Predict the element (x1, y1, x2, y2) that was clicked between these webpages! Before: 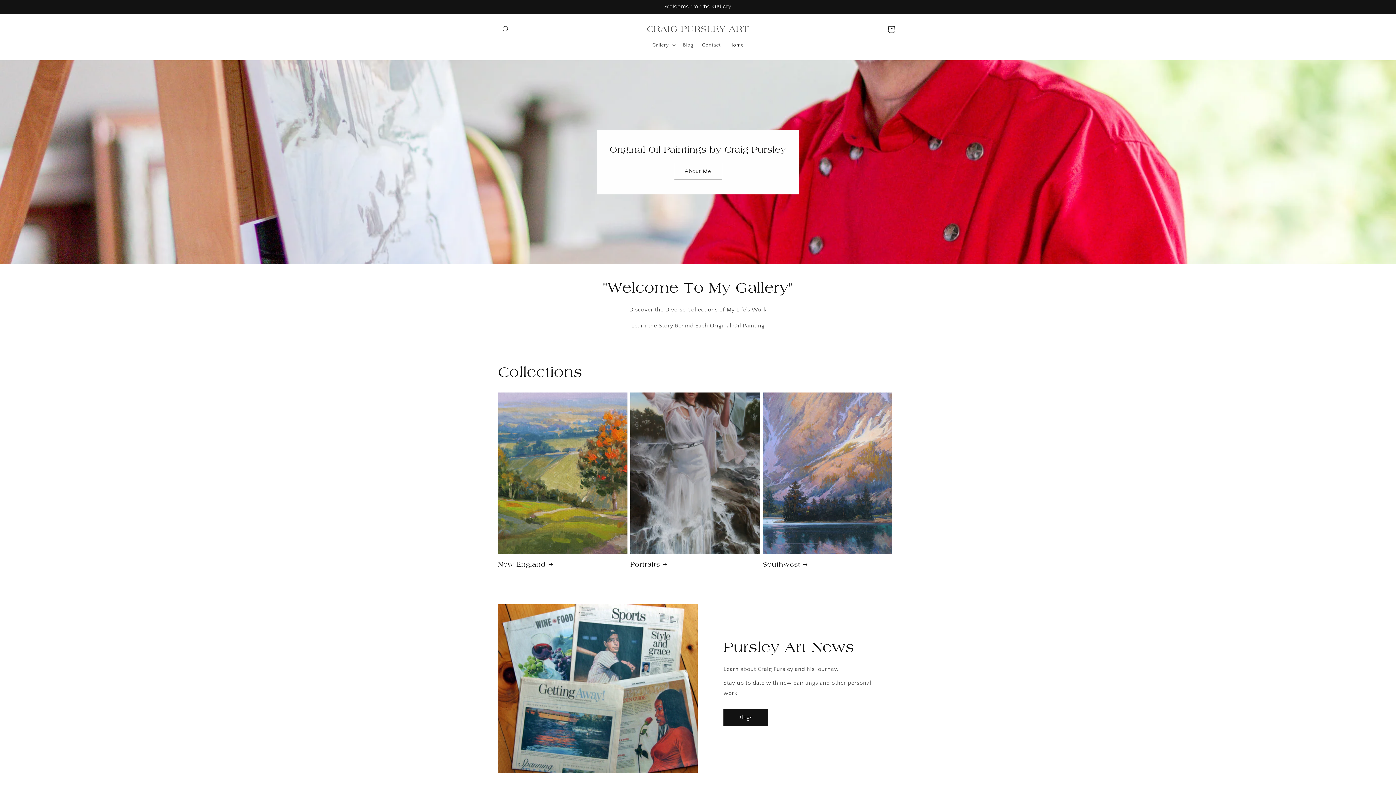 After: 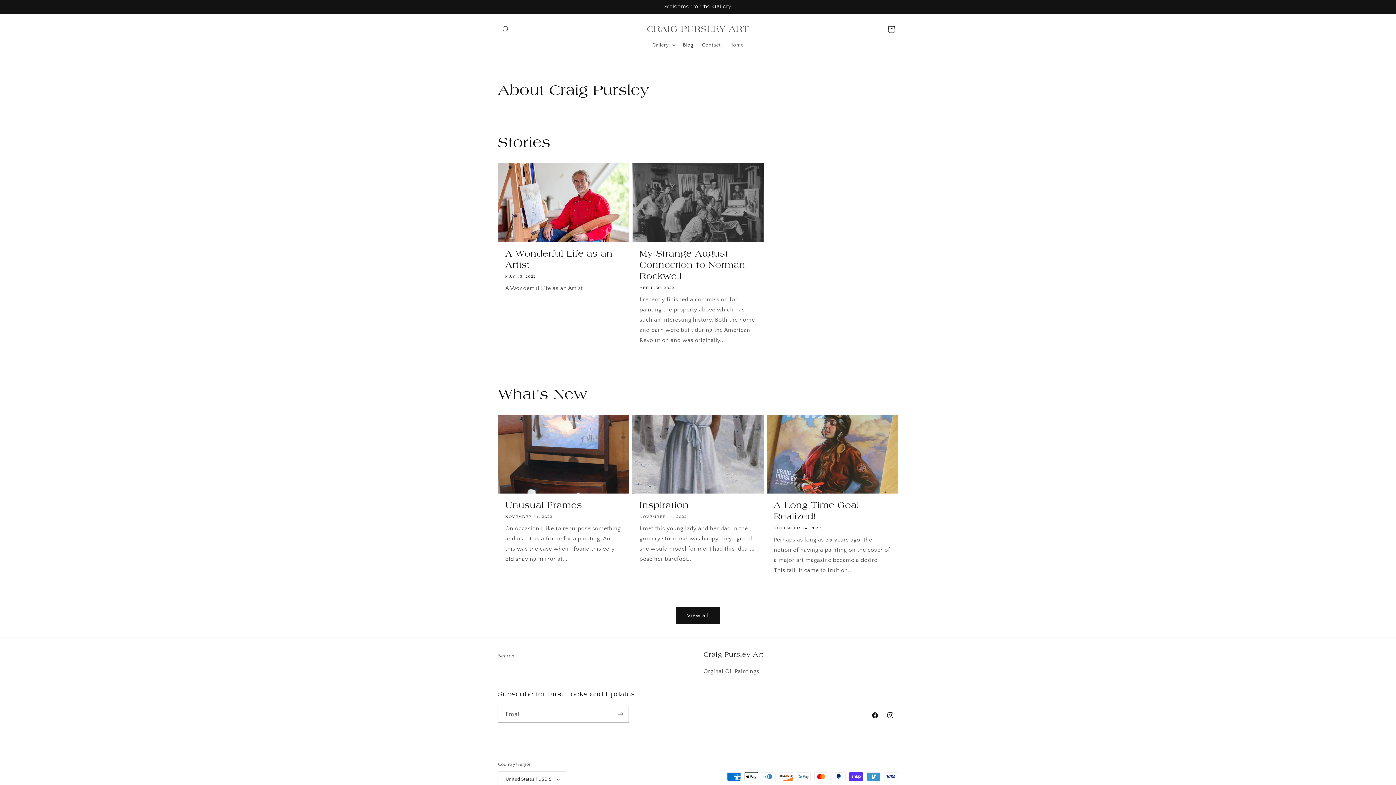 Action: bbox: (678, 37, 697, 52) label: Blog